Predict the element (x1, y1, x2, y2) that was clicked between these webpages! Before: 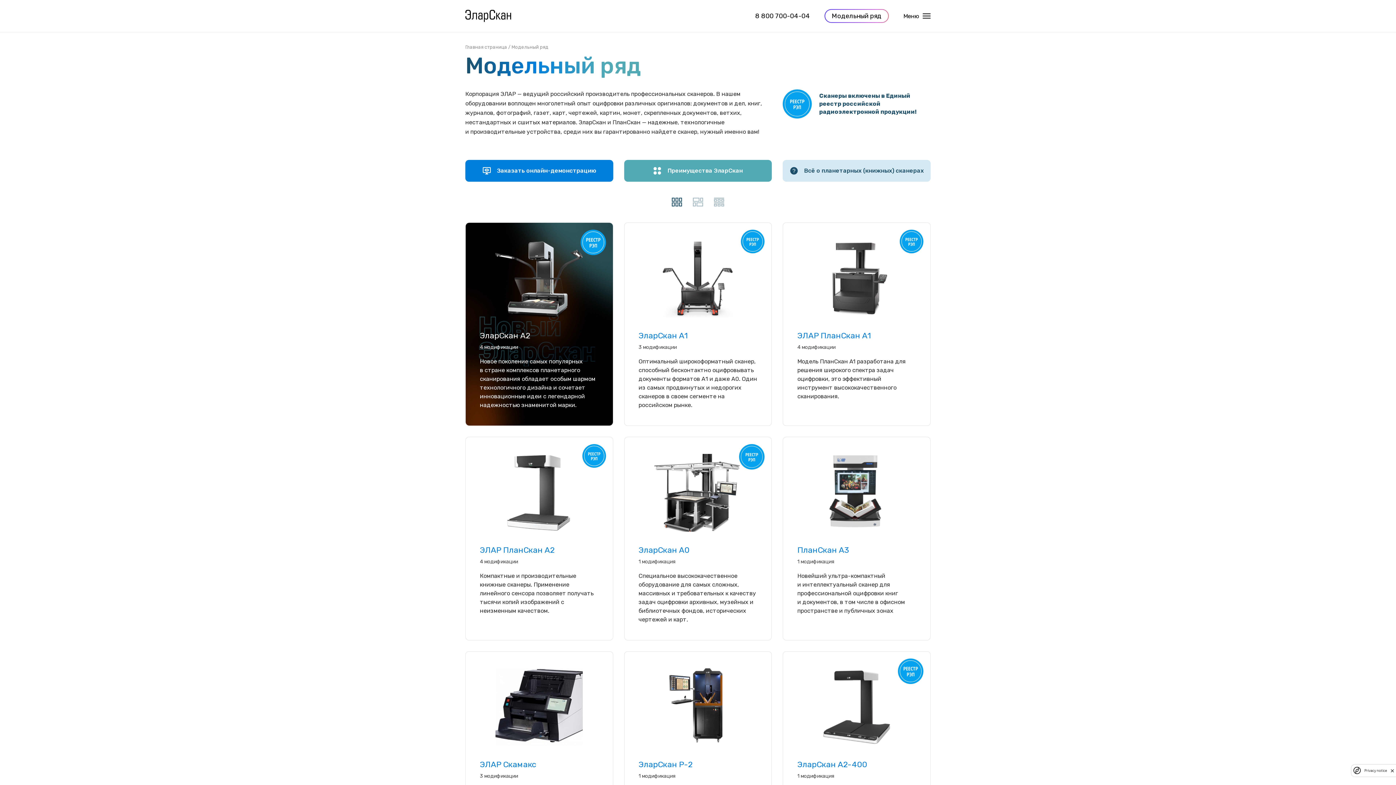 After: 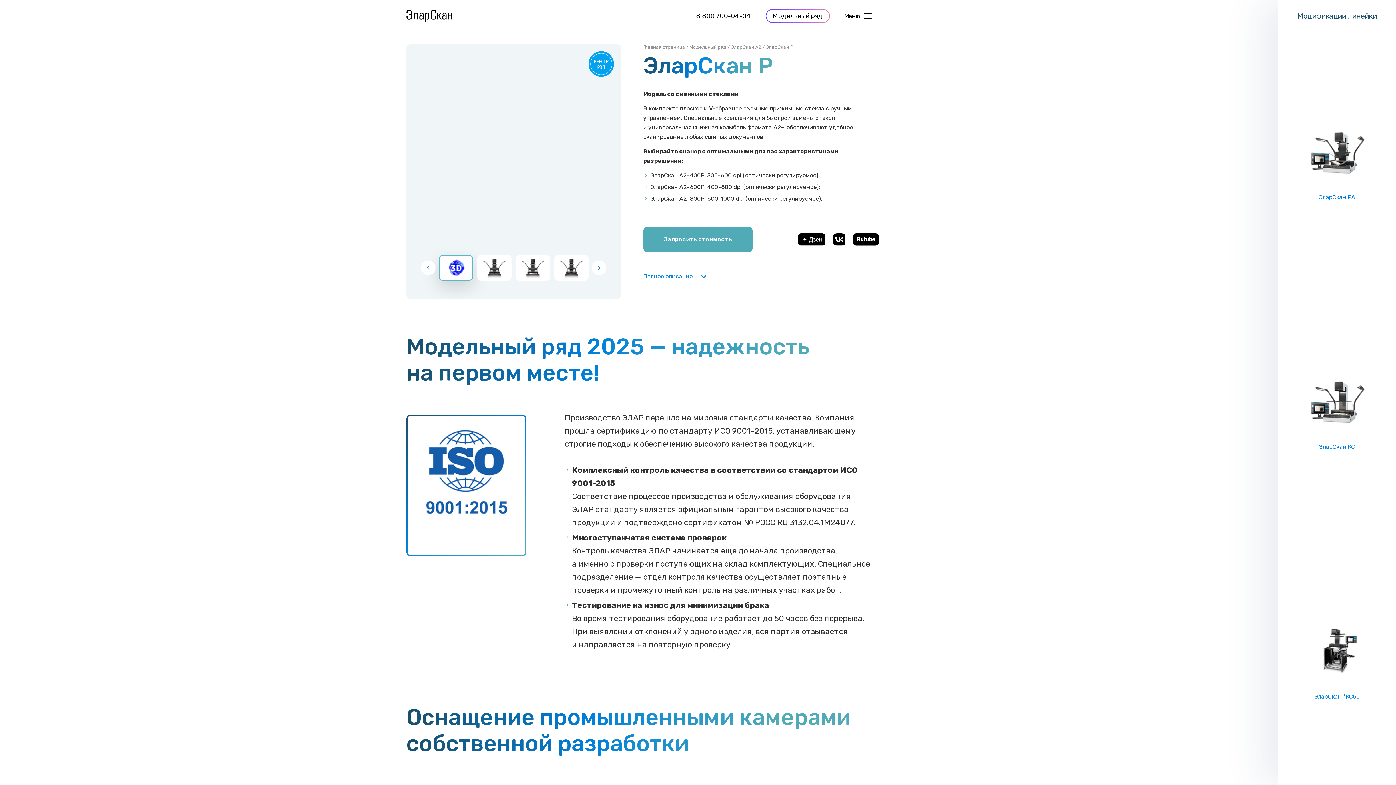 Action: bbox: (495, 239, 583, 317)